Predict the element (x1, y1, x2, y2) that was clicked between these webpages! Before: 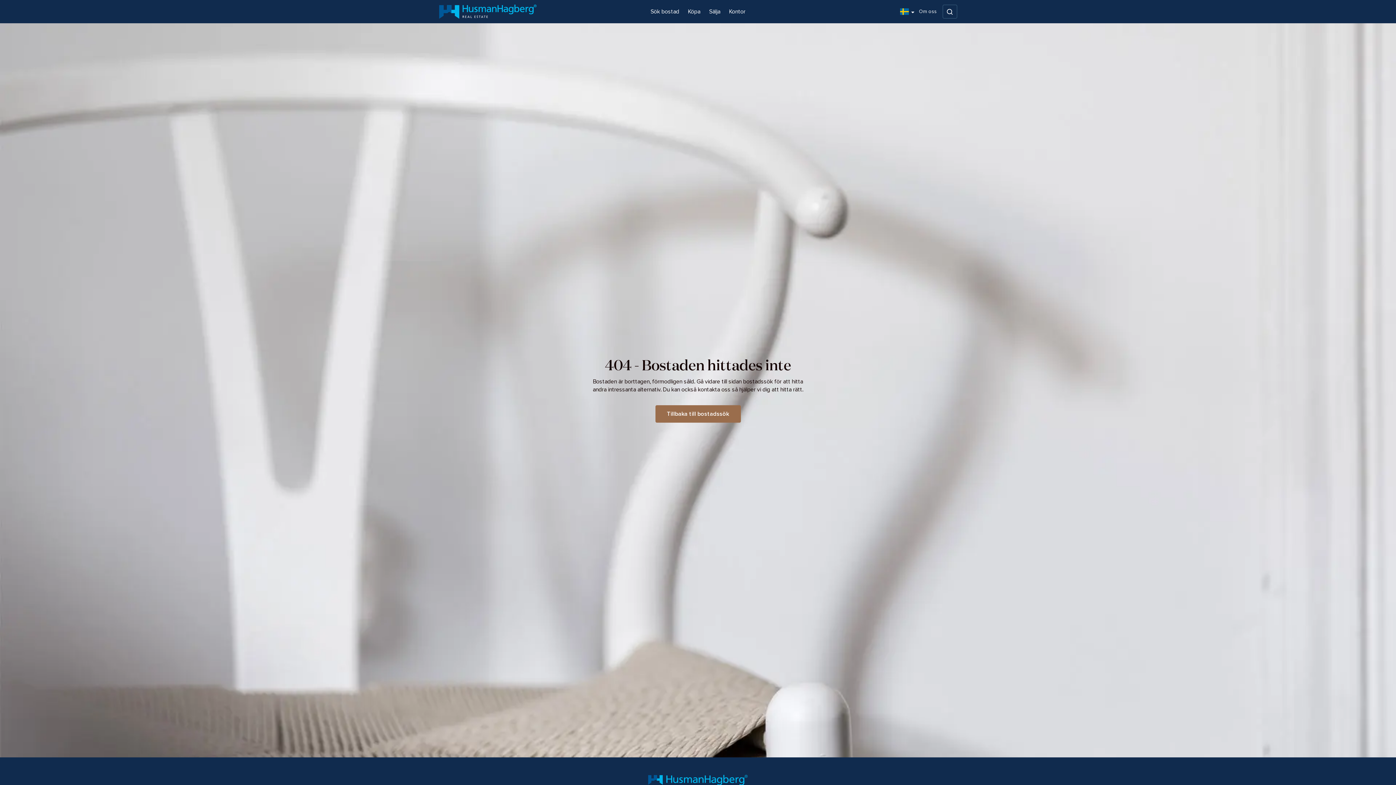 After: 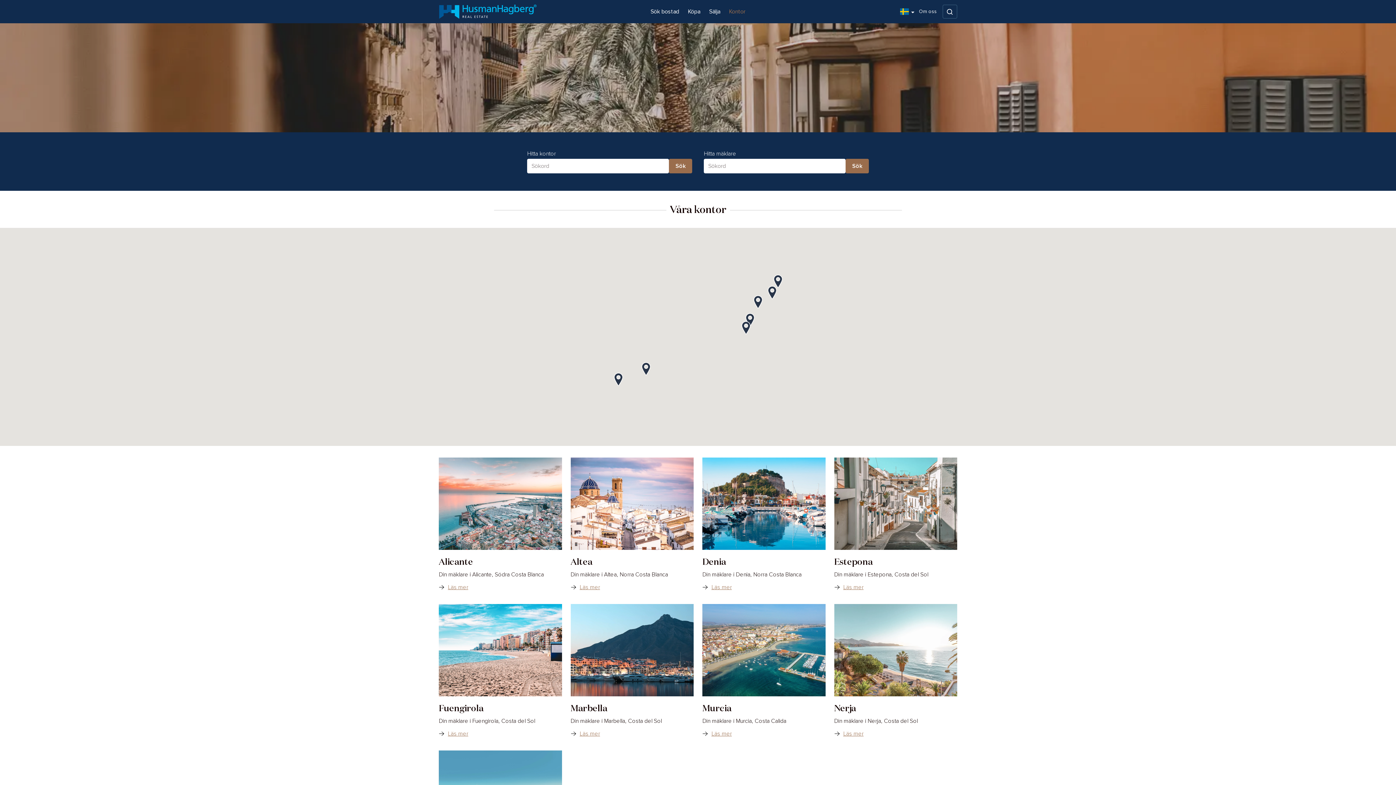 Action: bbox: (724, 2, 750, 20) label: Kontor